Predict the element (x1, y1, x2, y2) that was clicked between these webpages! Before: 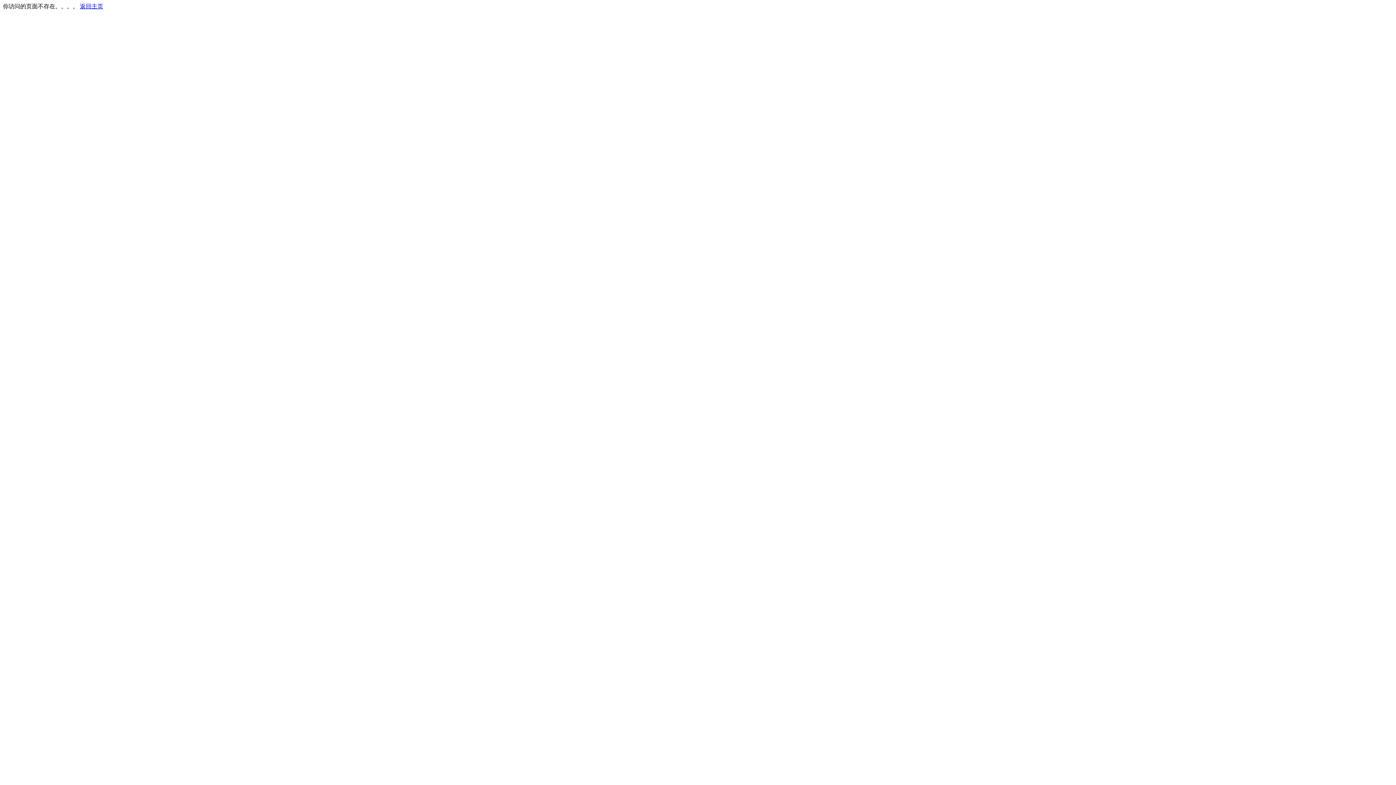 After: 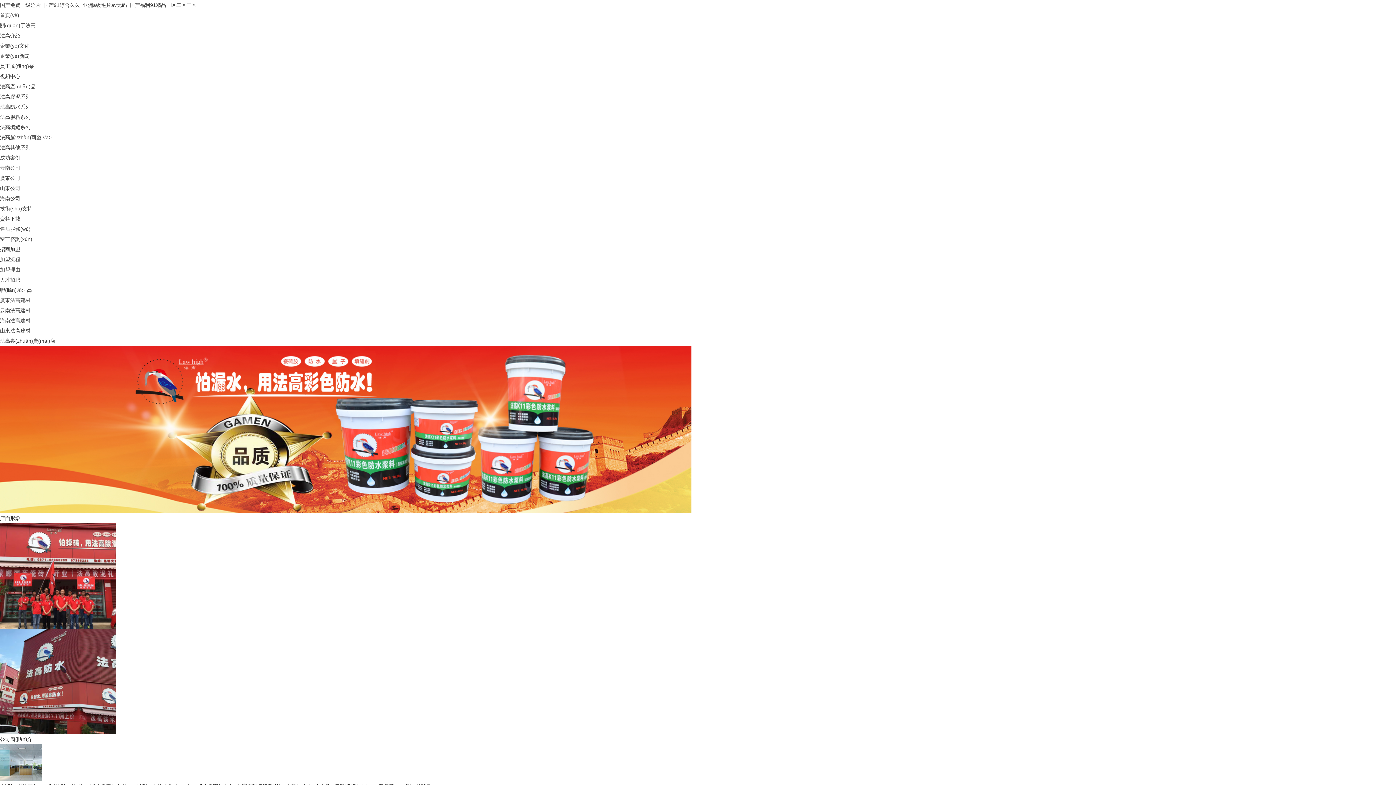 Action: label: 返回主页 bbox: (80, 3, 103, 9)